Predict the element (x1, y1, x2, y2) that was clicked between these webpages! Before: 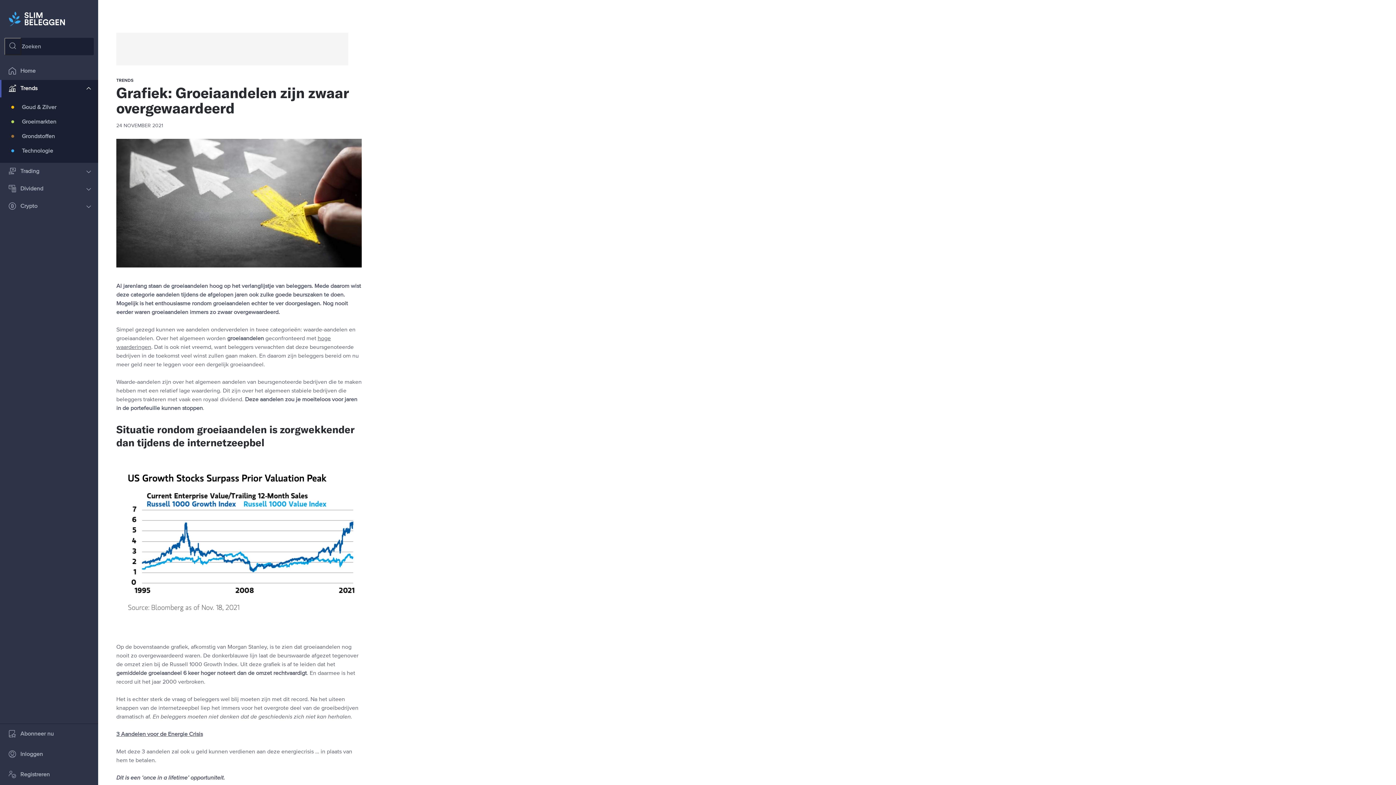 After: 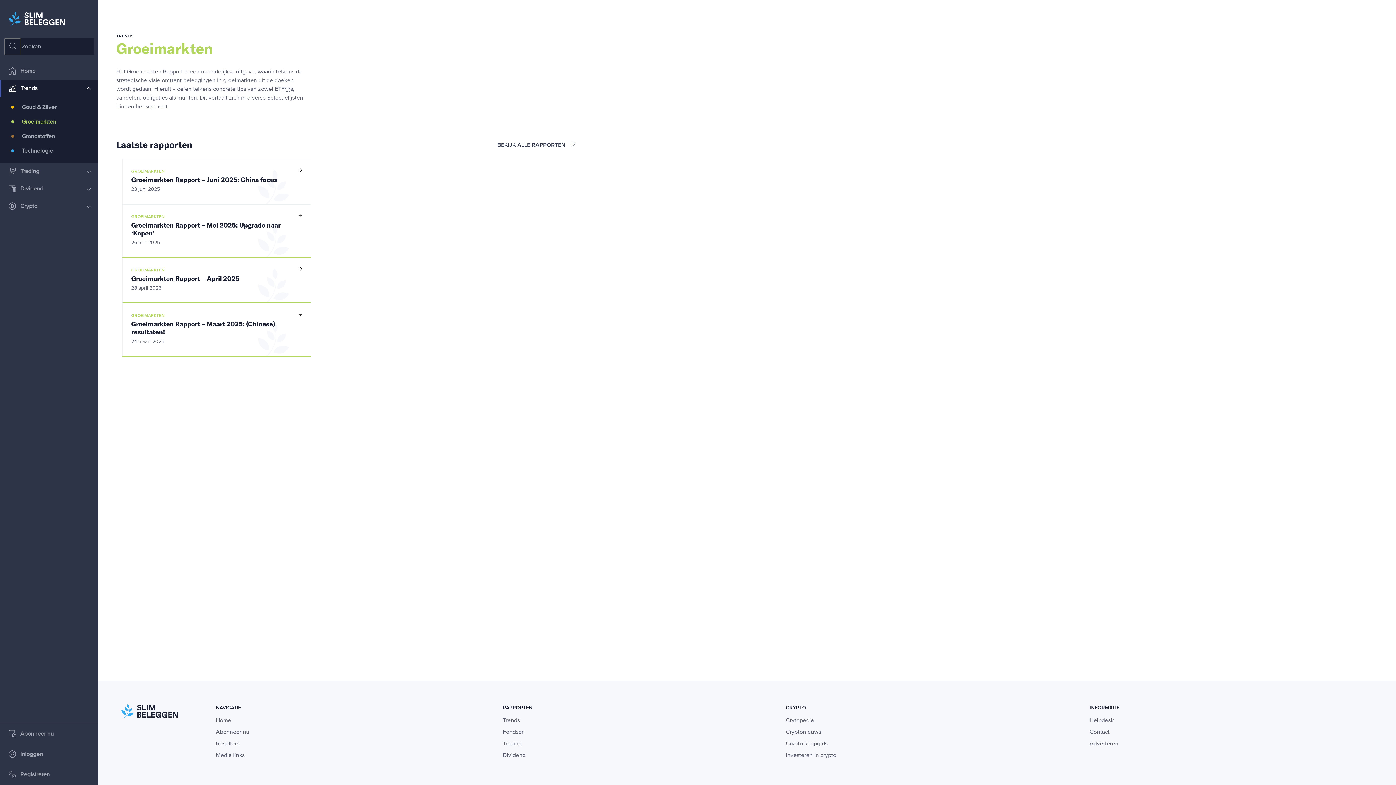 Action: label: Groeimarkten bbox: (0, 114, 98, 129)